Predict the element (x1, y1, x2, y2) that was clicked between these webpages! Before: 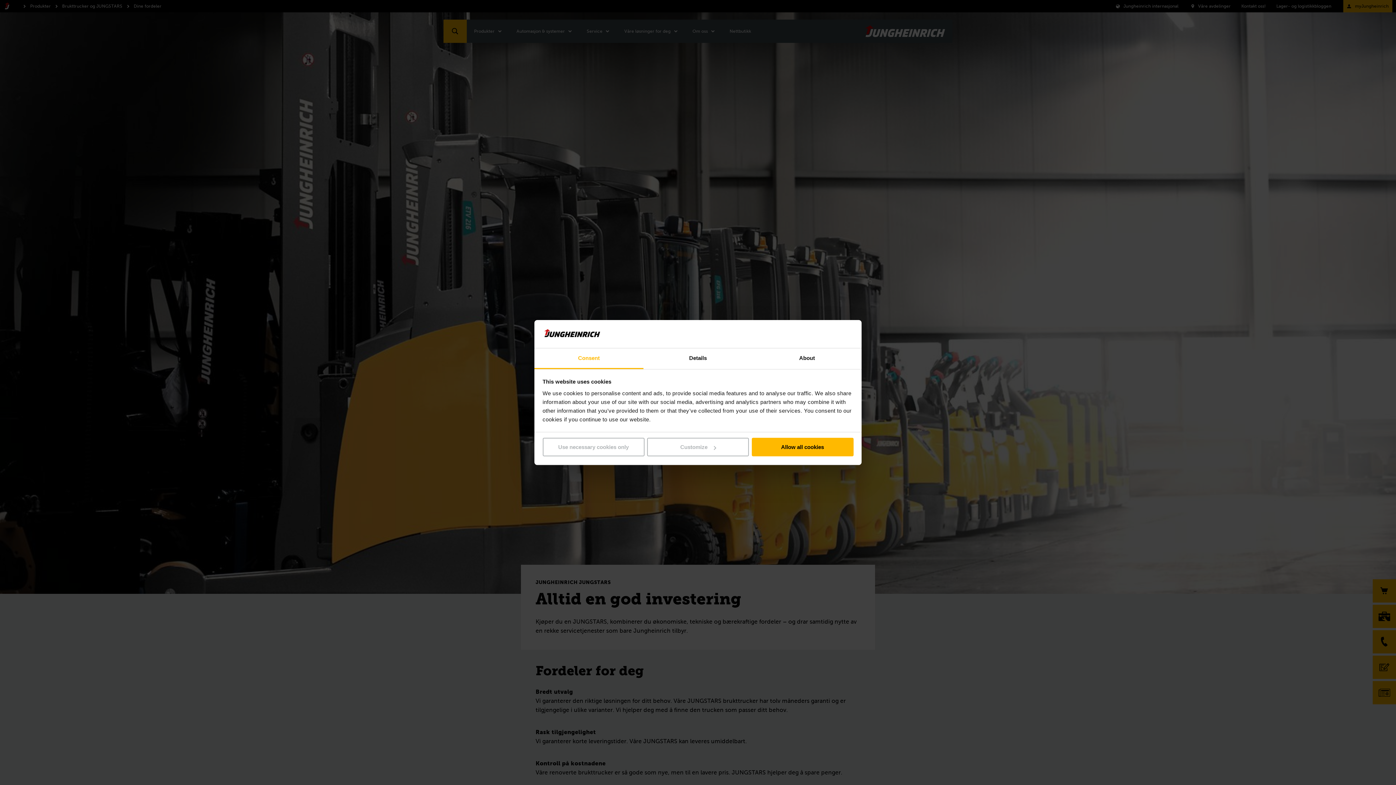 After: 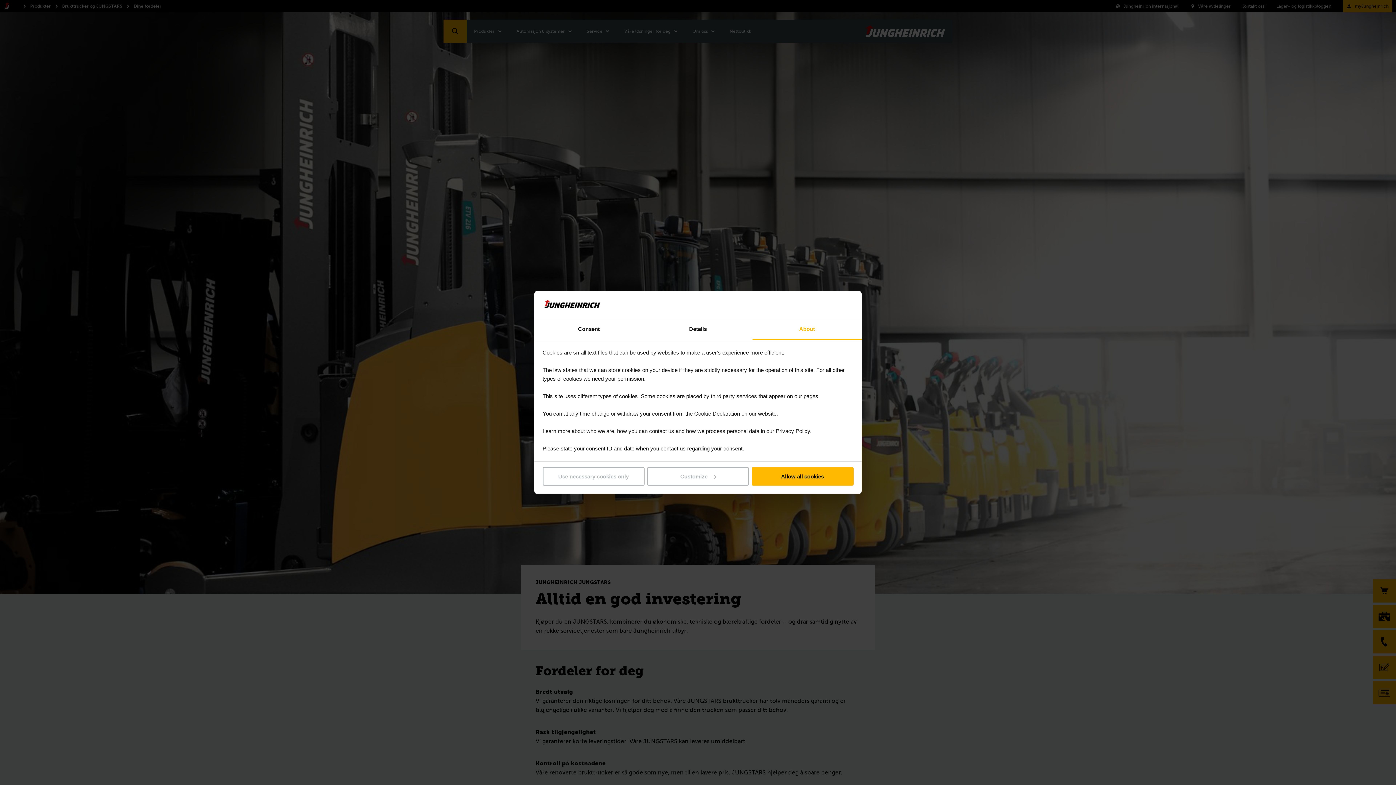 Action: label: About bbox: (752, 348, 861, 369)